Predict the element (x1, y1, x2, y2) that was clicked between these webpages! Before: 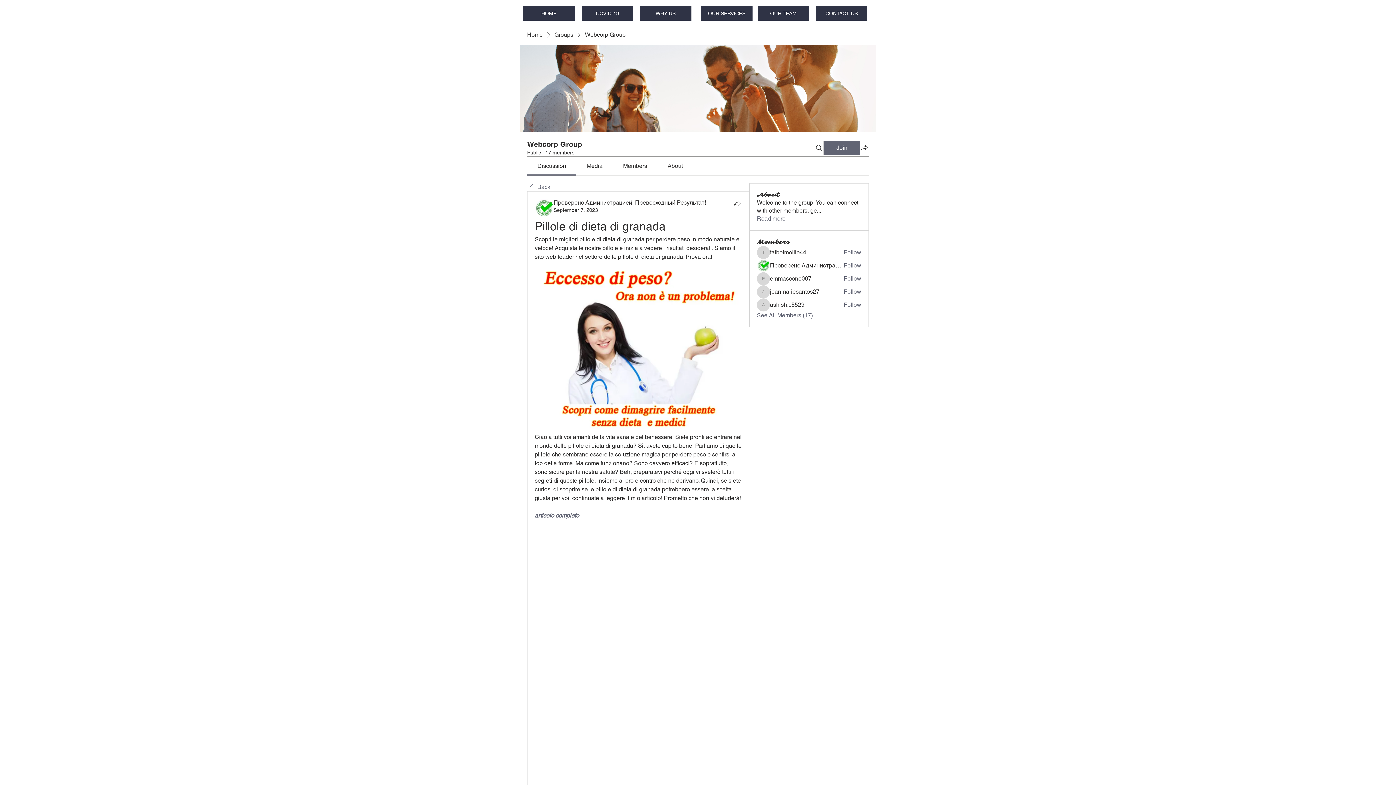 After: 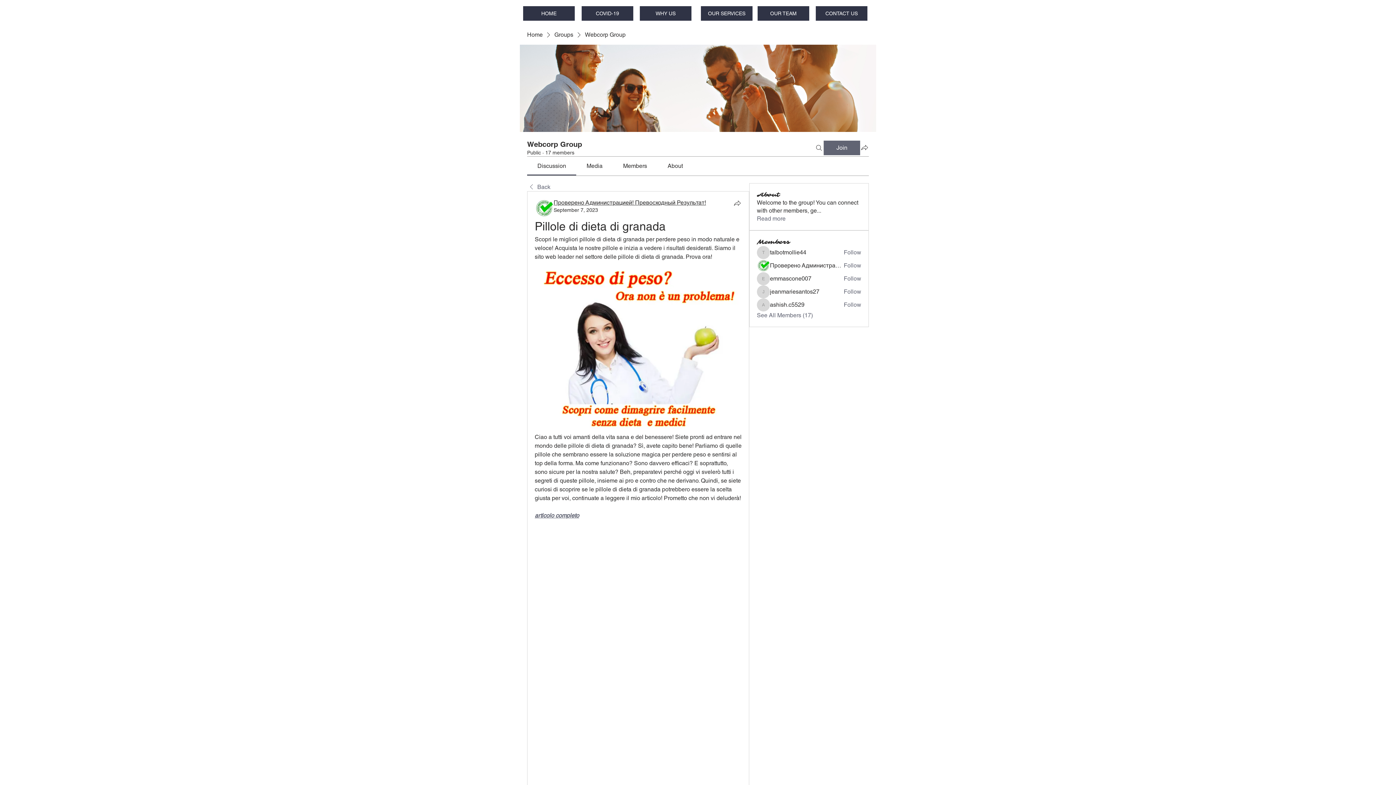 Action: bbox: (553, 199, 706, 206) label: Проверено Администрацией! Превосходный Результат!